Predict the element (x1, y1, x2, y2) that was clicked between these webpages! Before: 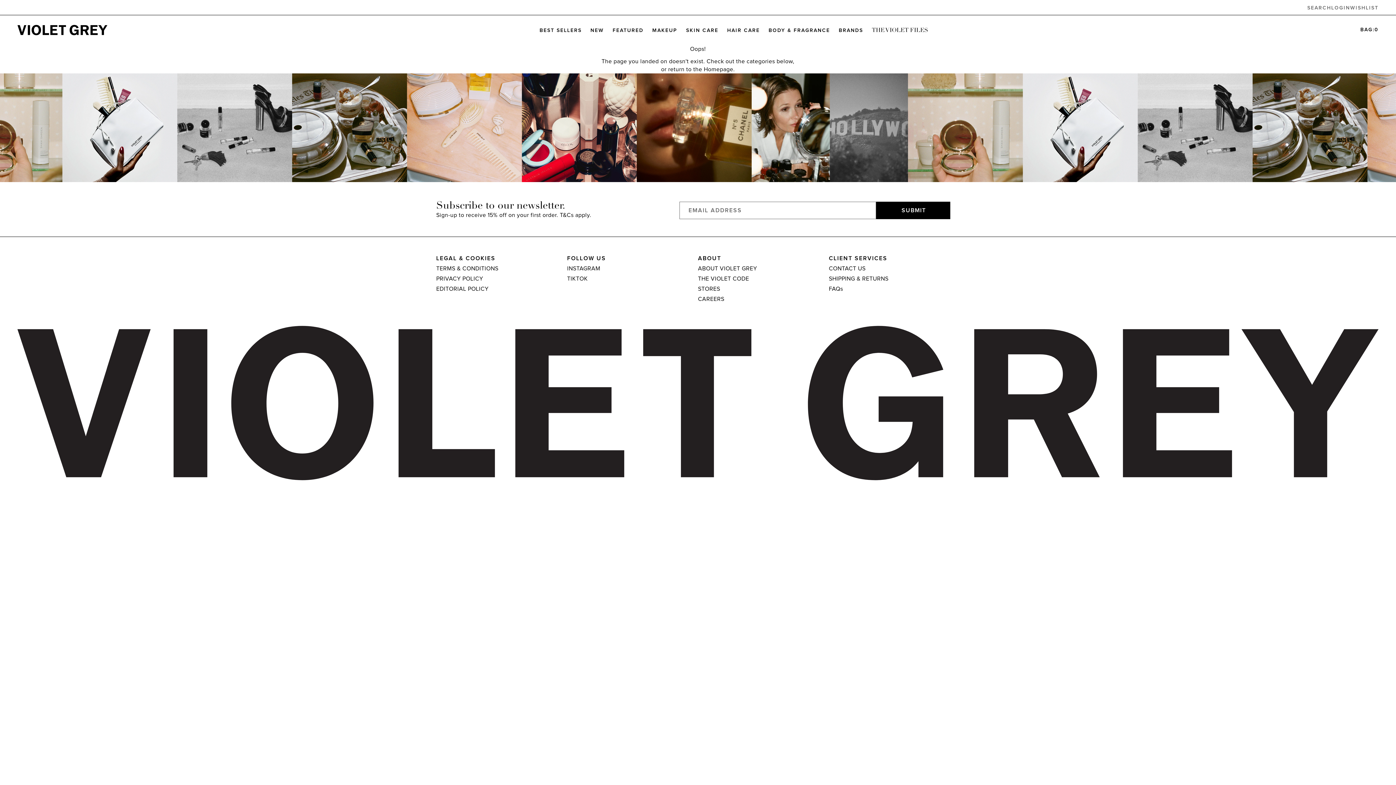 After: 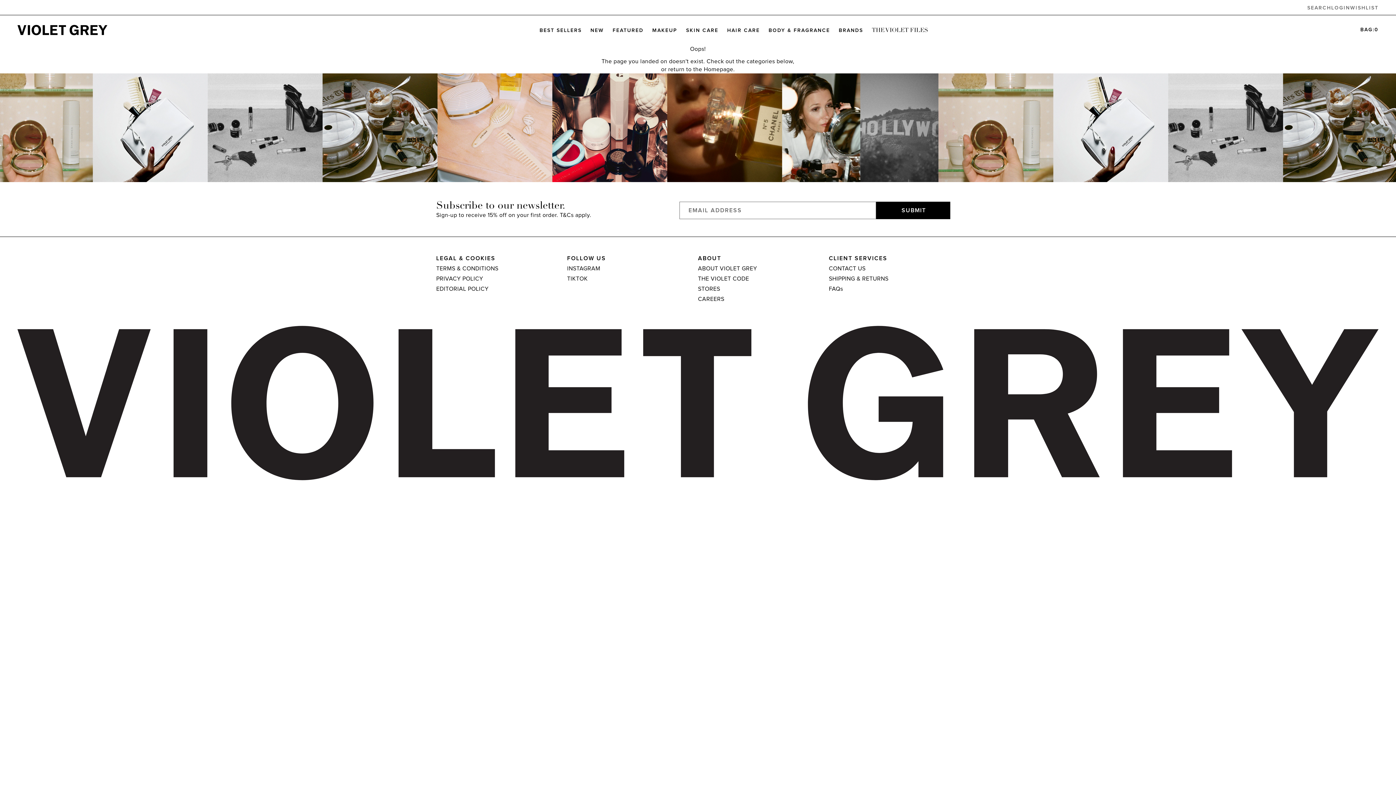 Action: bbox: (560, 212, 591, 218) label: T&Cs apply.